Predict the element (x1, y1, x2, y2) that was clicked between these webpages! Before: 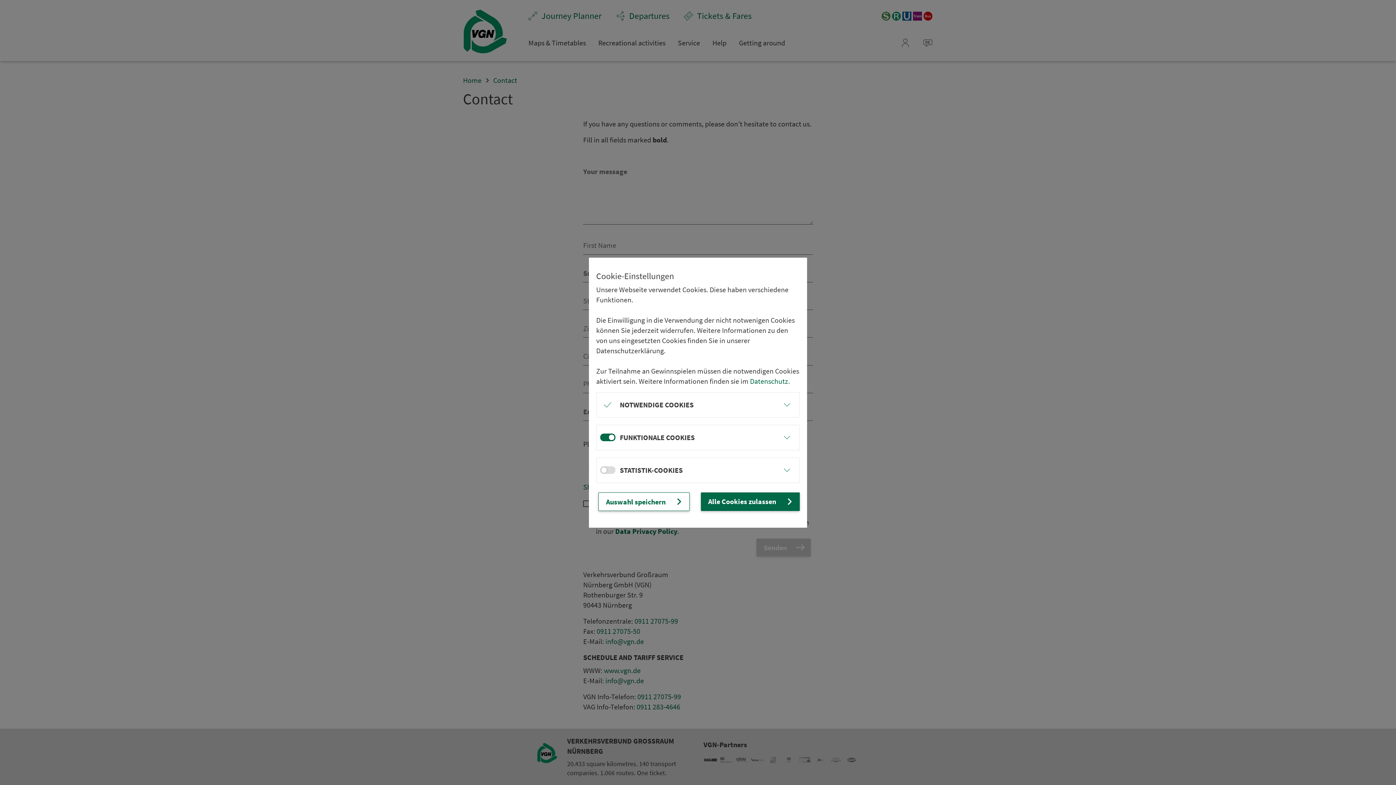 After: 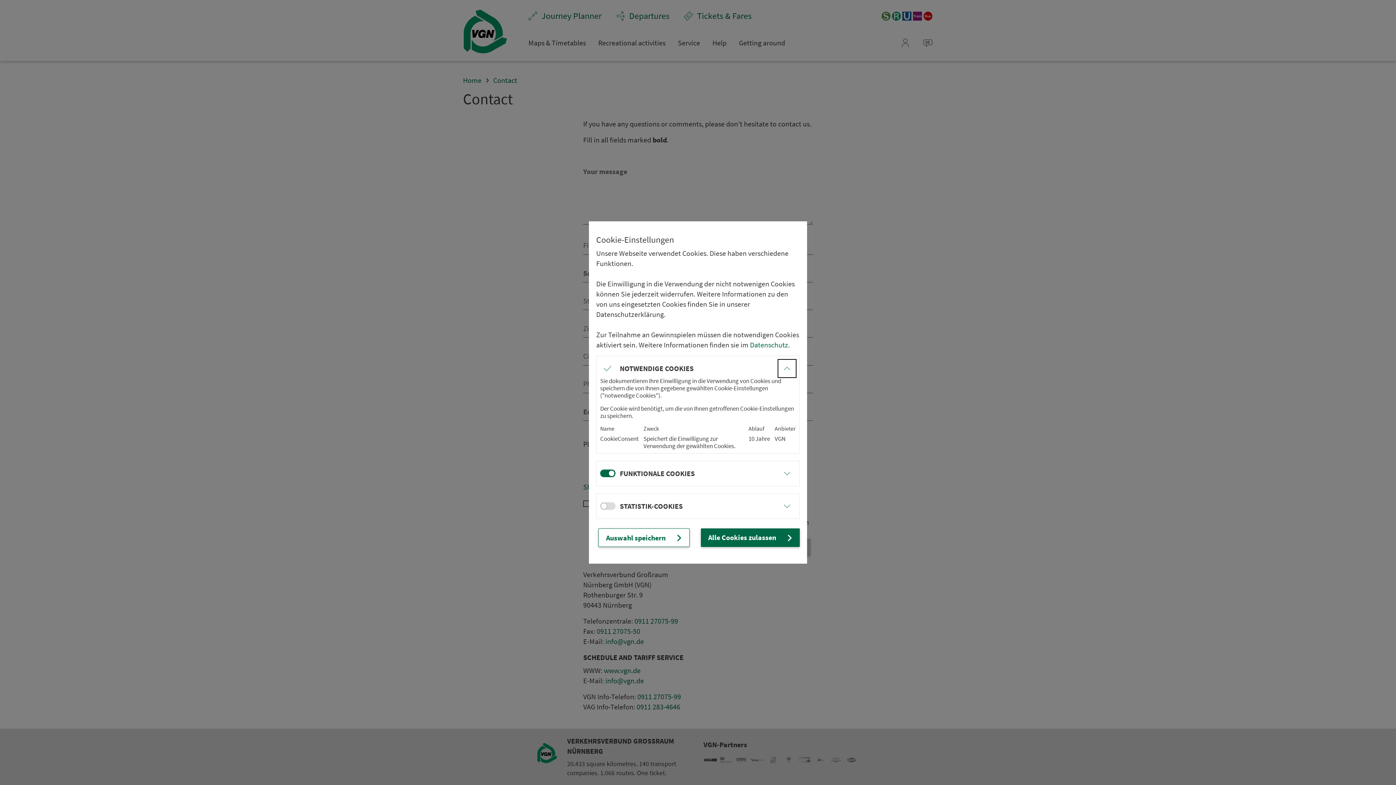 Action: bbox: (778, 396, 796, 413)